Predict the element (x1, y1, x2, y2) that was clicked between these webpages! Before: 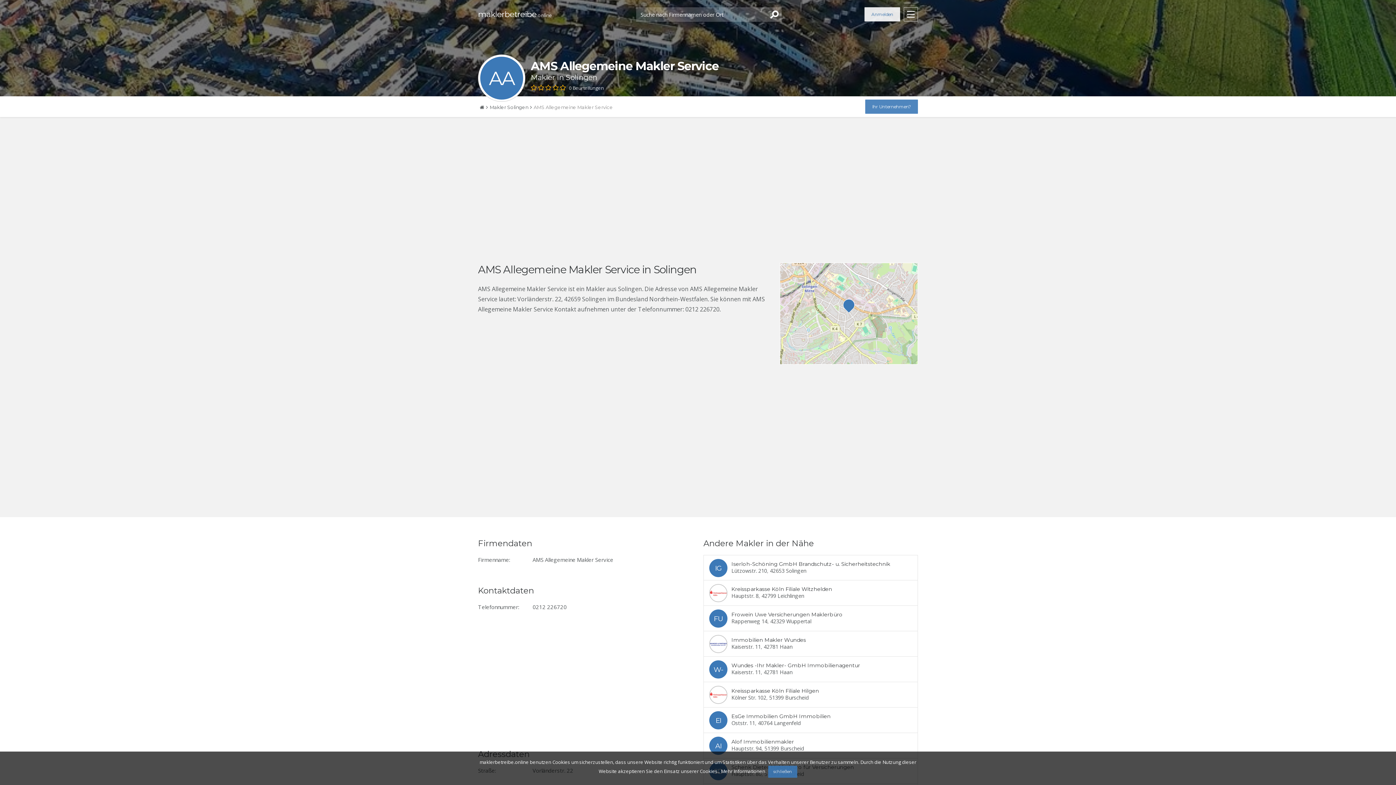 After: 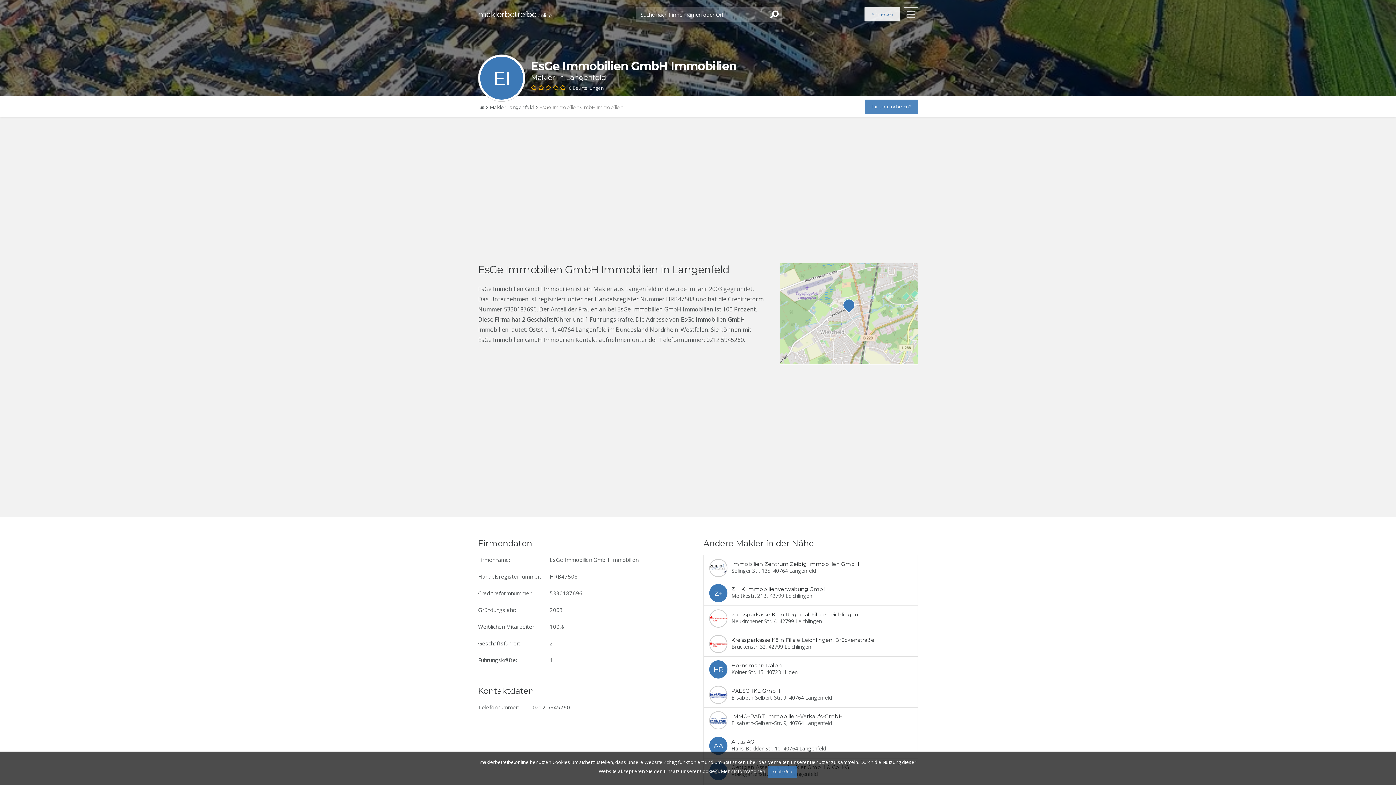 Action: bbox: (704, 708, 917, 733)